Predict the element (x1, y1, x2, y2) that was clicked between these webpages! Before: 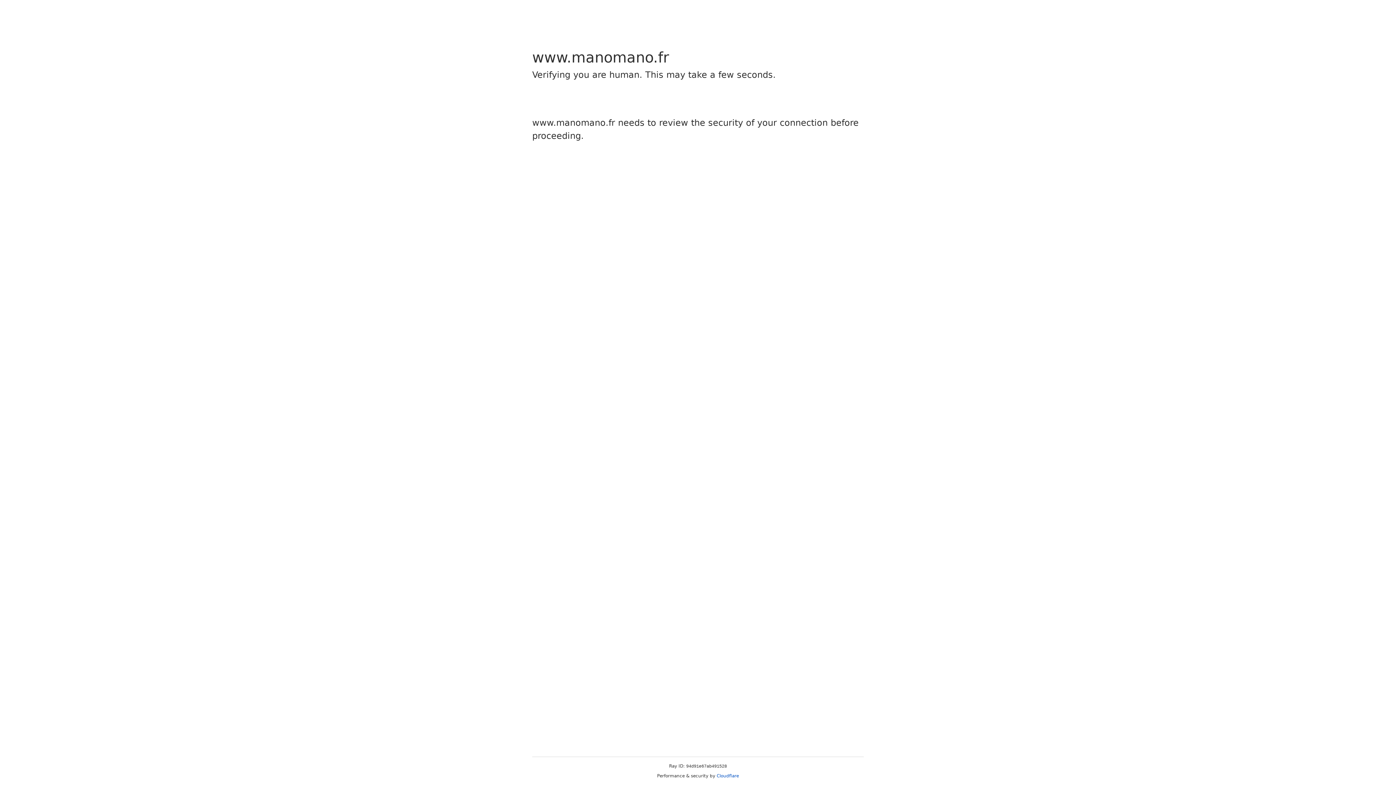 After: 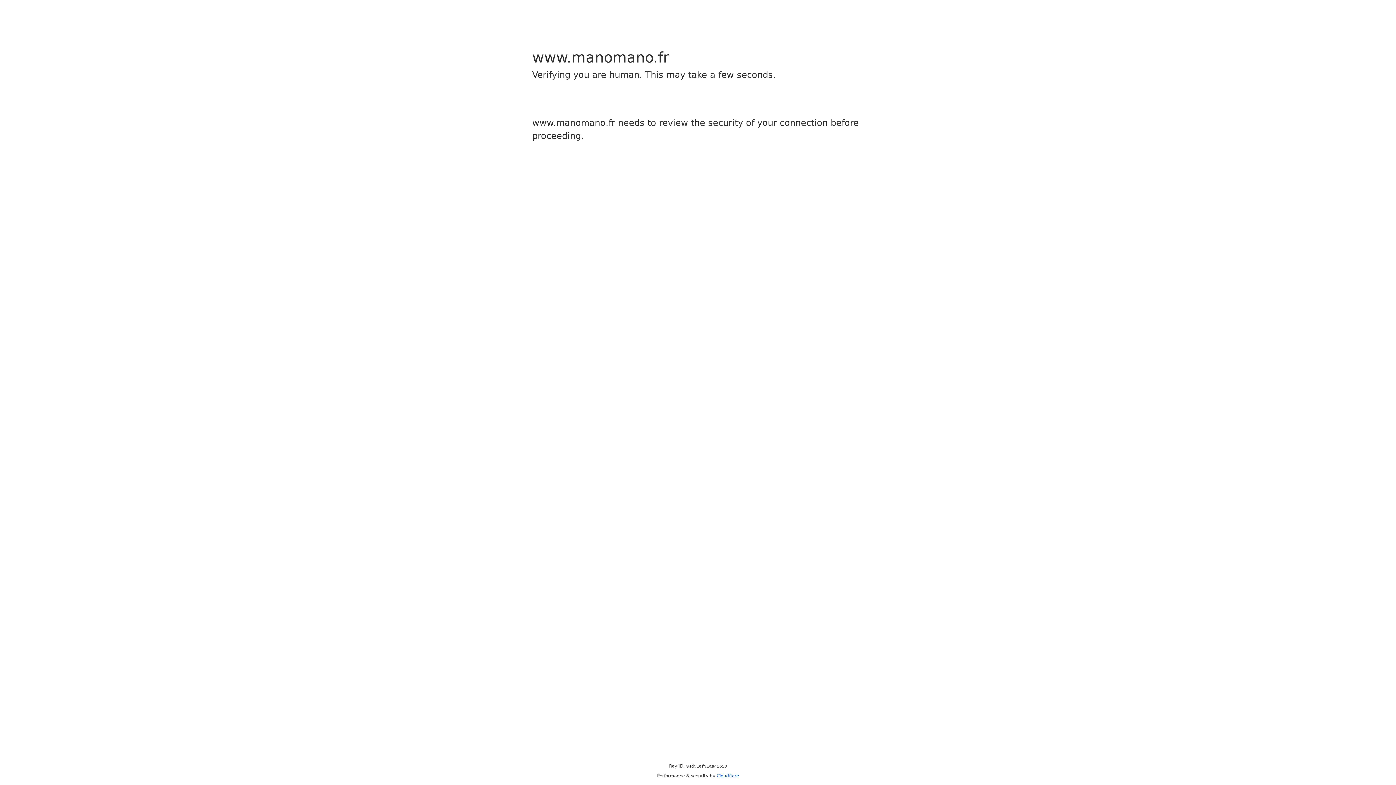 Action: label: Cloudflare bbox: (716, 773, 739, 778)